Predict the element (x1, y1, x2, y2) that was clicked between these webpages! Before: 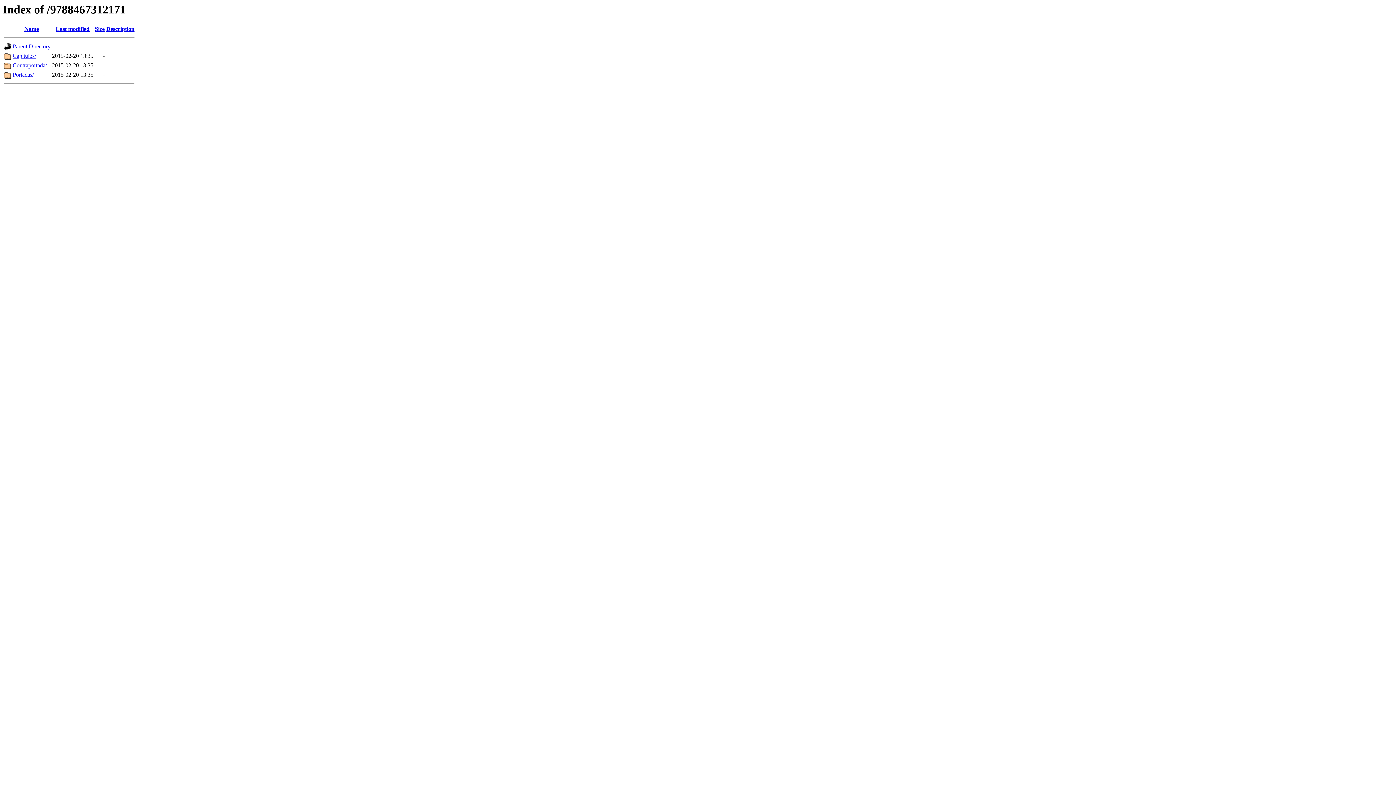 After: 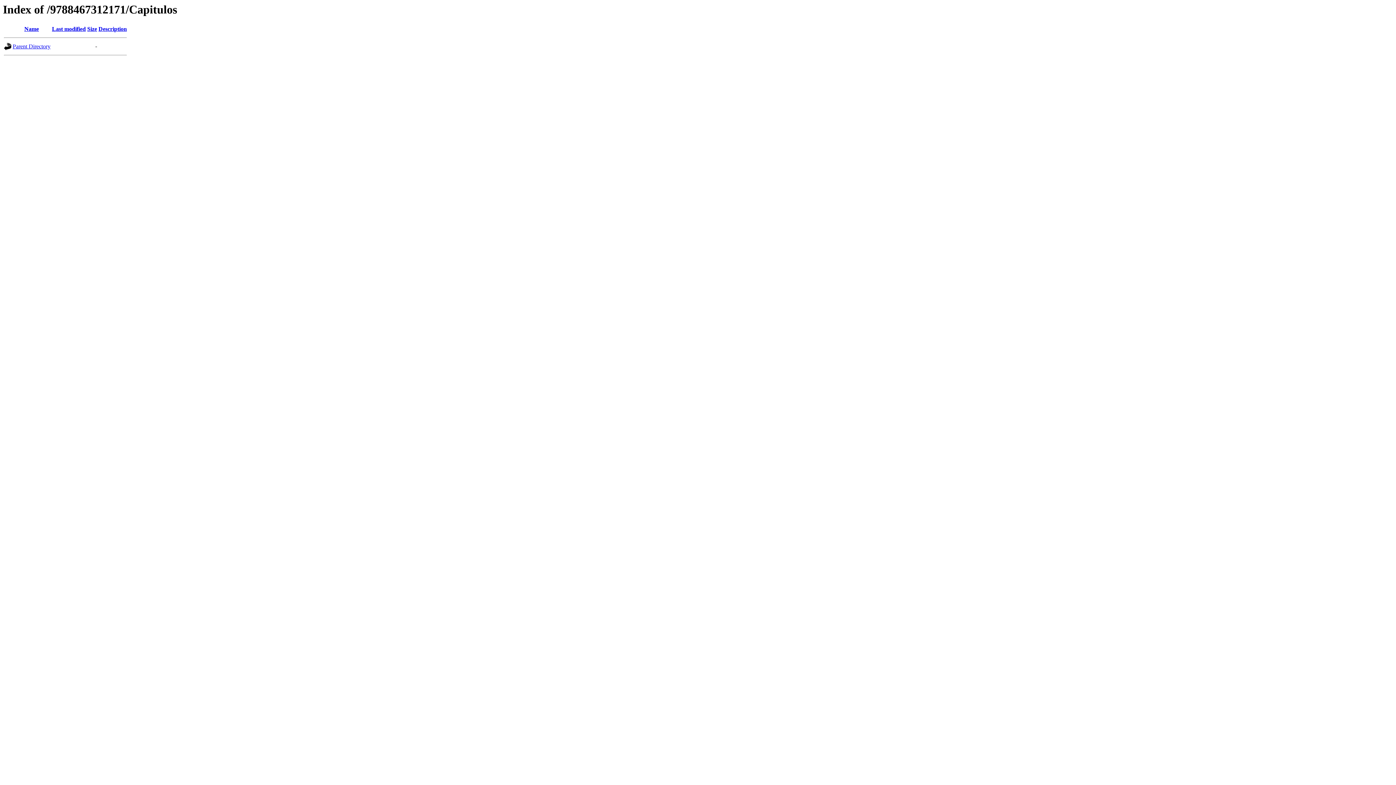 Action: bbox: (12, 52, 36, 59) label: Capitulos/